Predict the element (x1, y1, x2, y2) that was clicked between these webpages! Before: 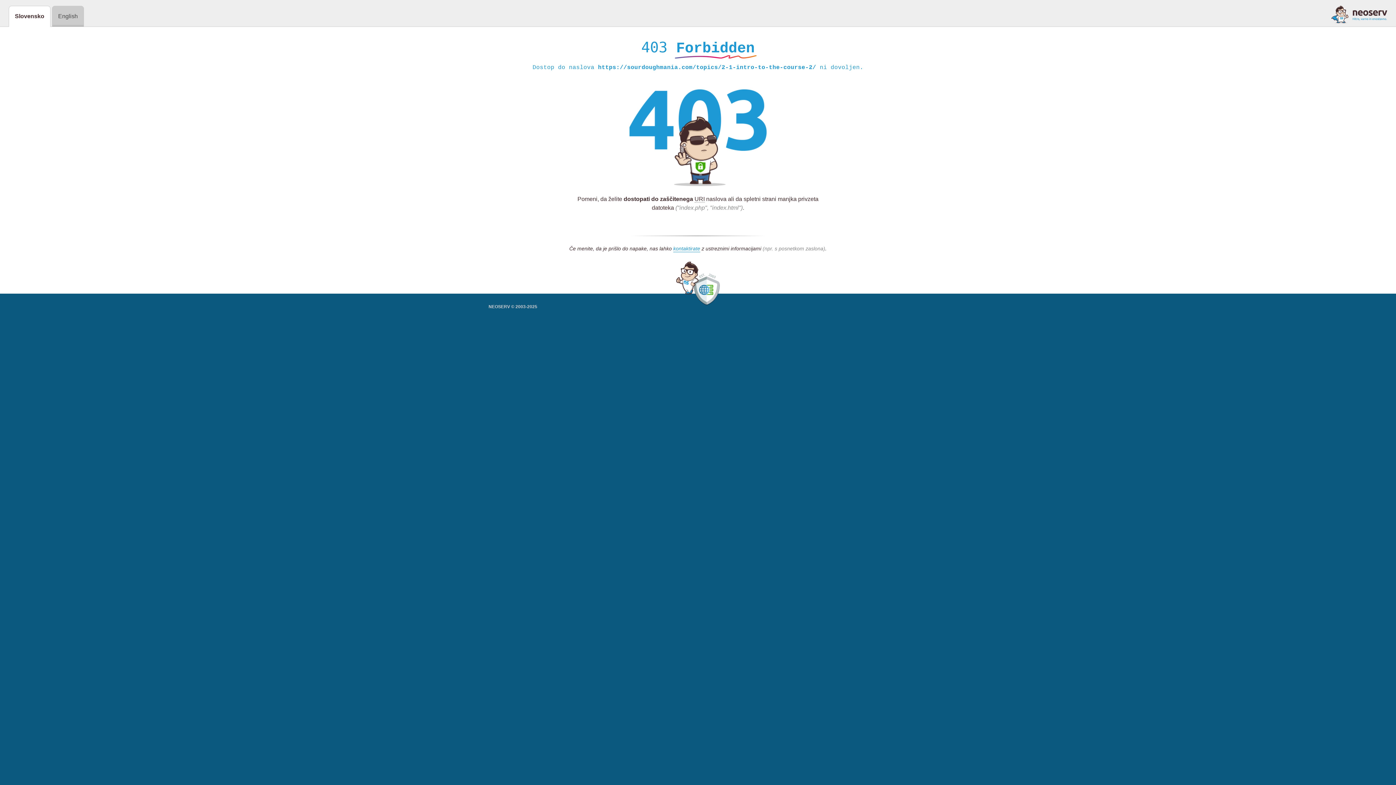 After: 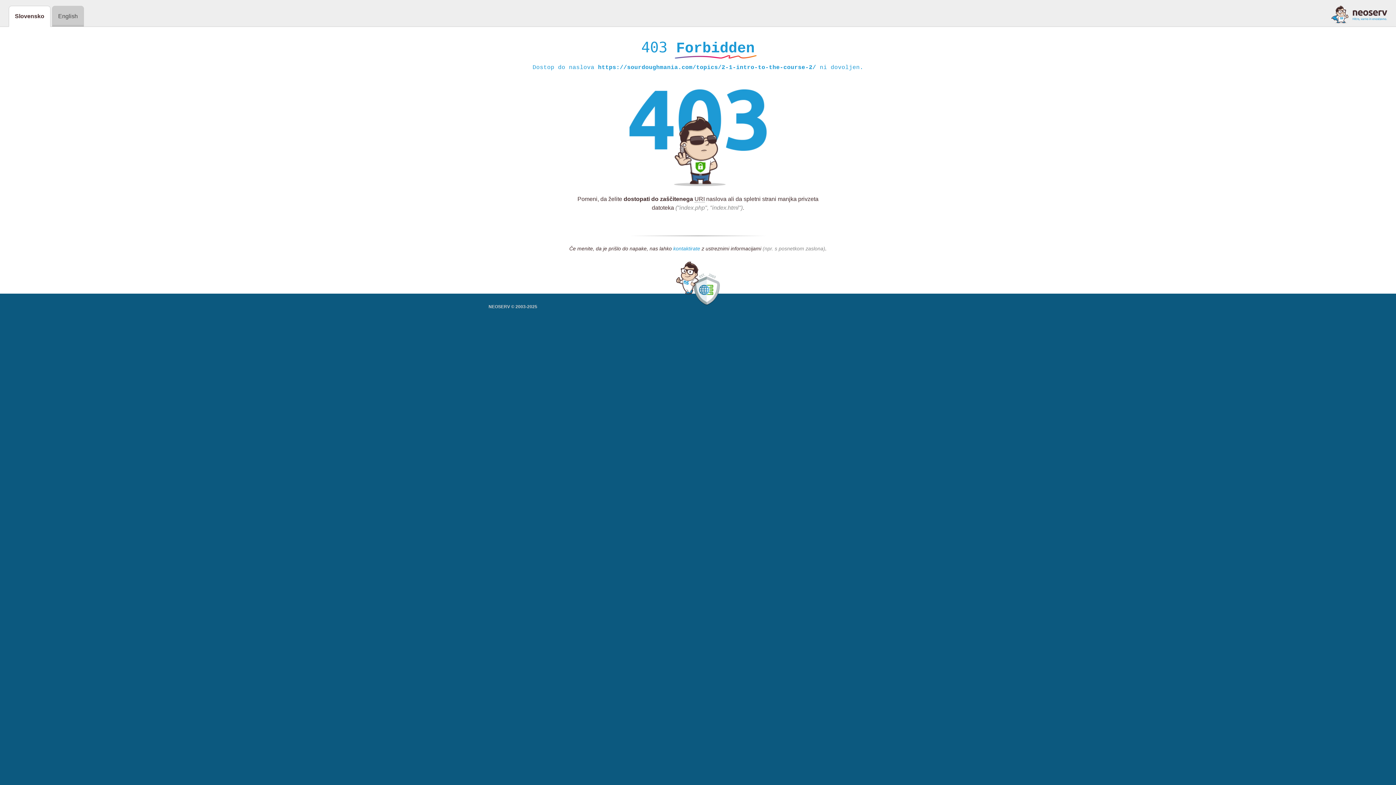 Action: label: kontaktirate bbox: (673, 245, 700, 252)